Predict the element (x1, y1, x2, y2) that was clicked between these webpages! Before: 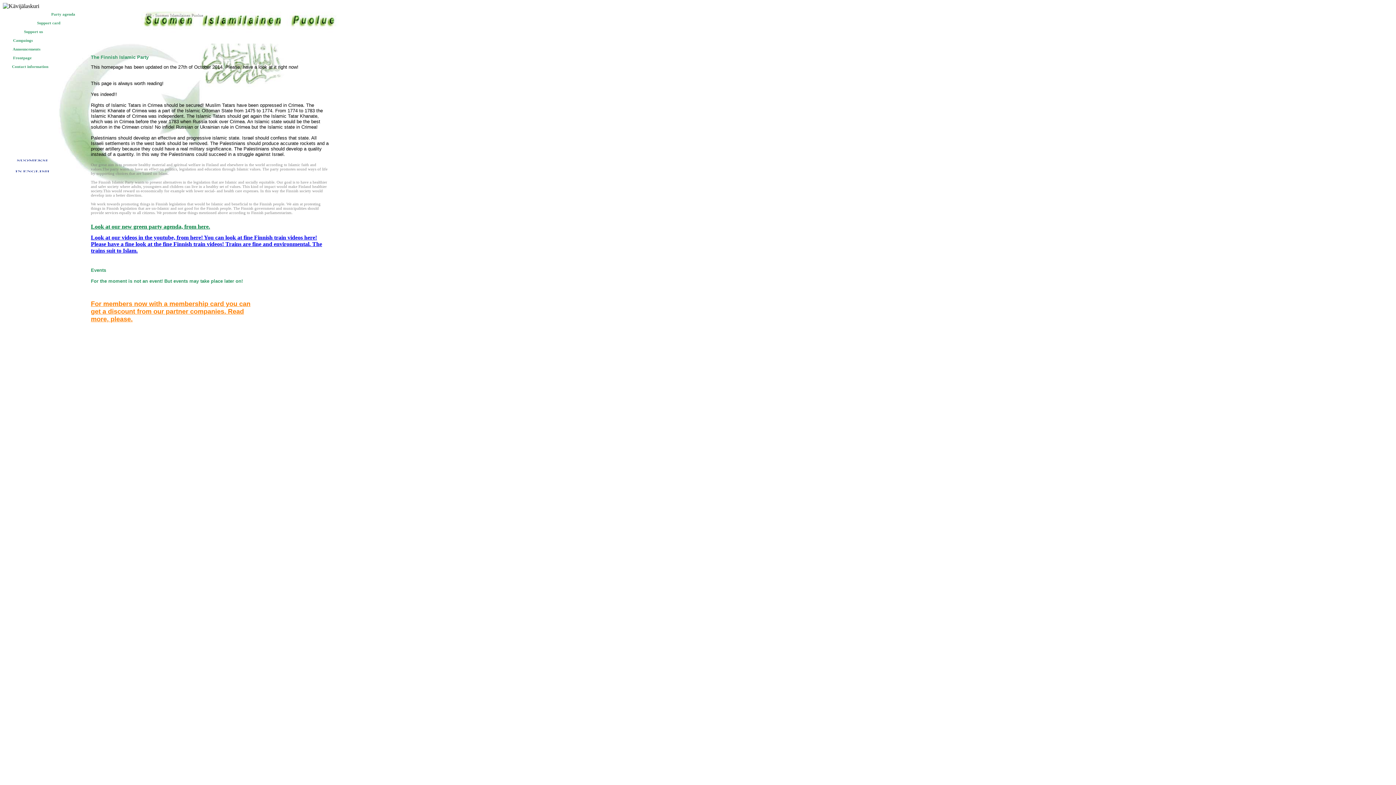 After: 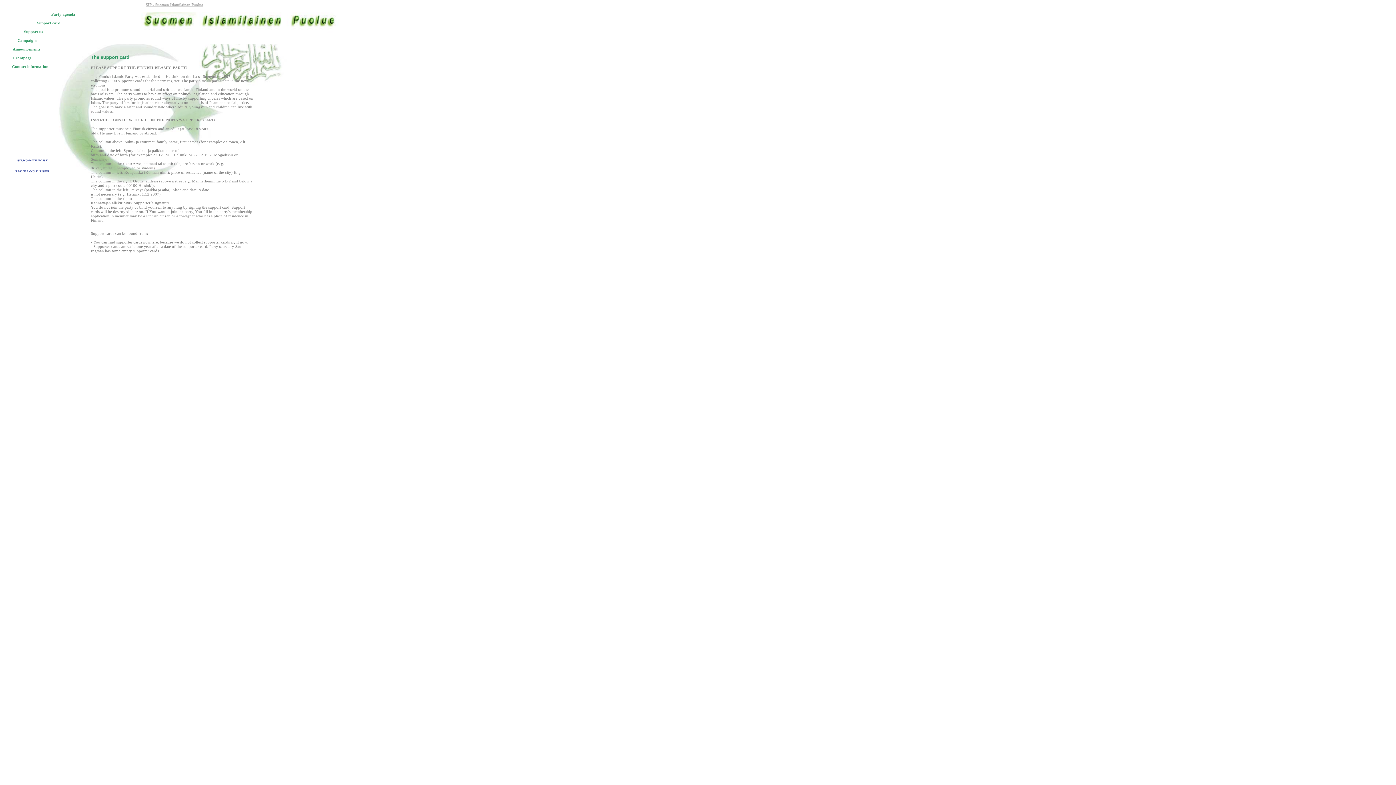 Action: bbox: (37, 20, 60, 25) label: Support card